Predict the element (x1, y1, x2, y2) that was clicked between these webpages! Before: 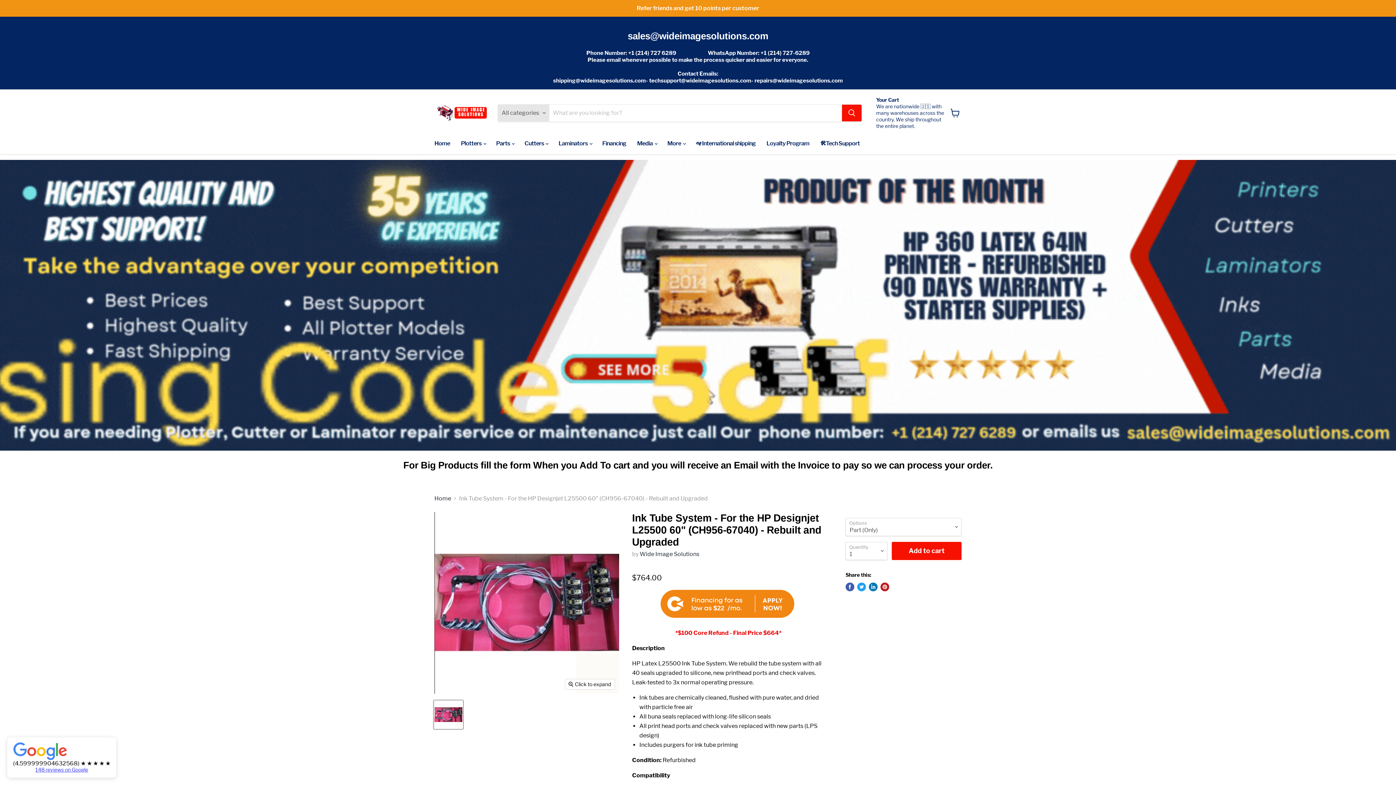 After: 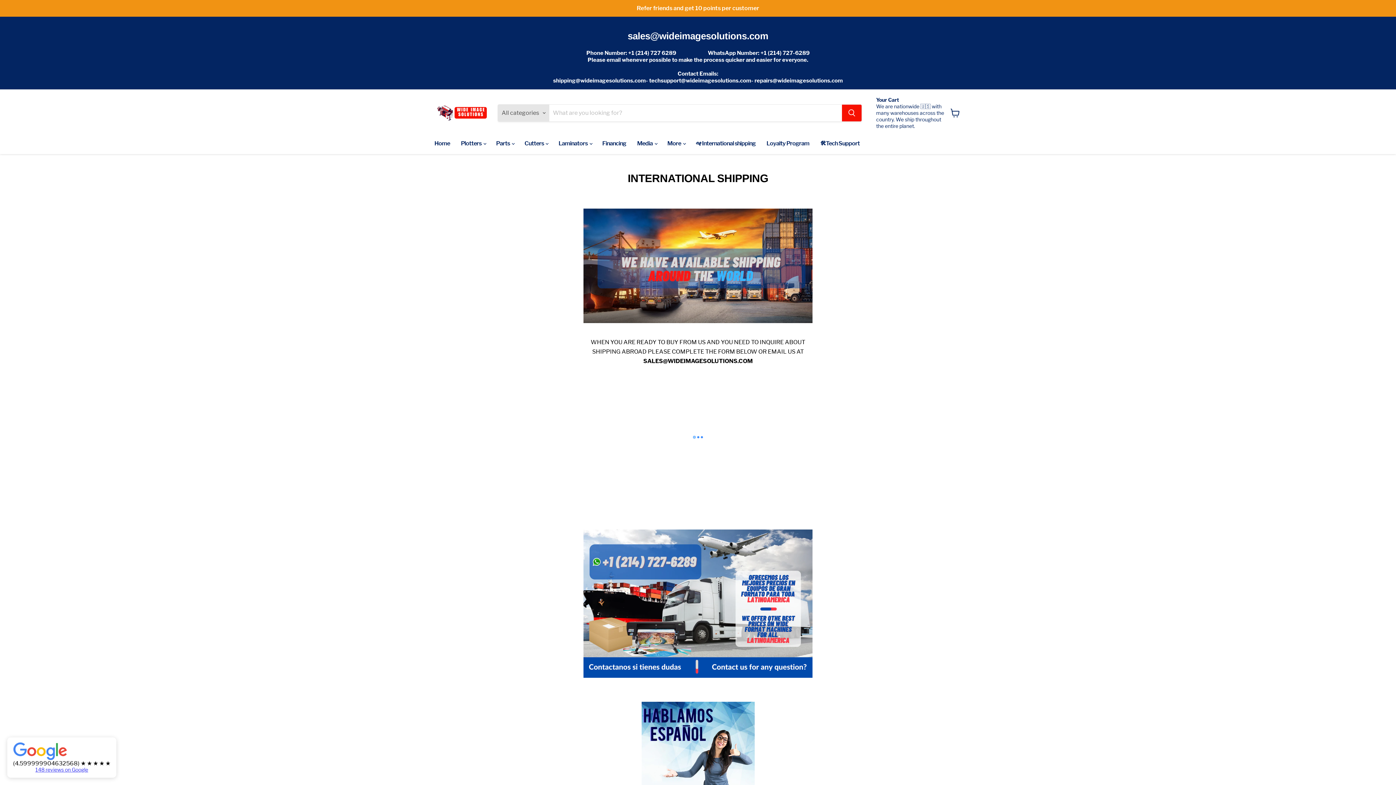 Action: bbox: (690, 136, 761, 151) label: 🛩️ International shipping